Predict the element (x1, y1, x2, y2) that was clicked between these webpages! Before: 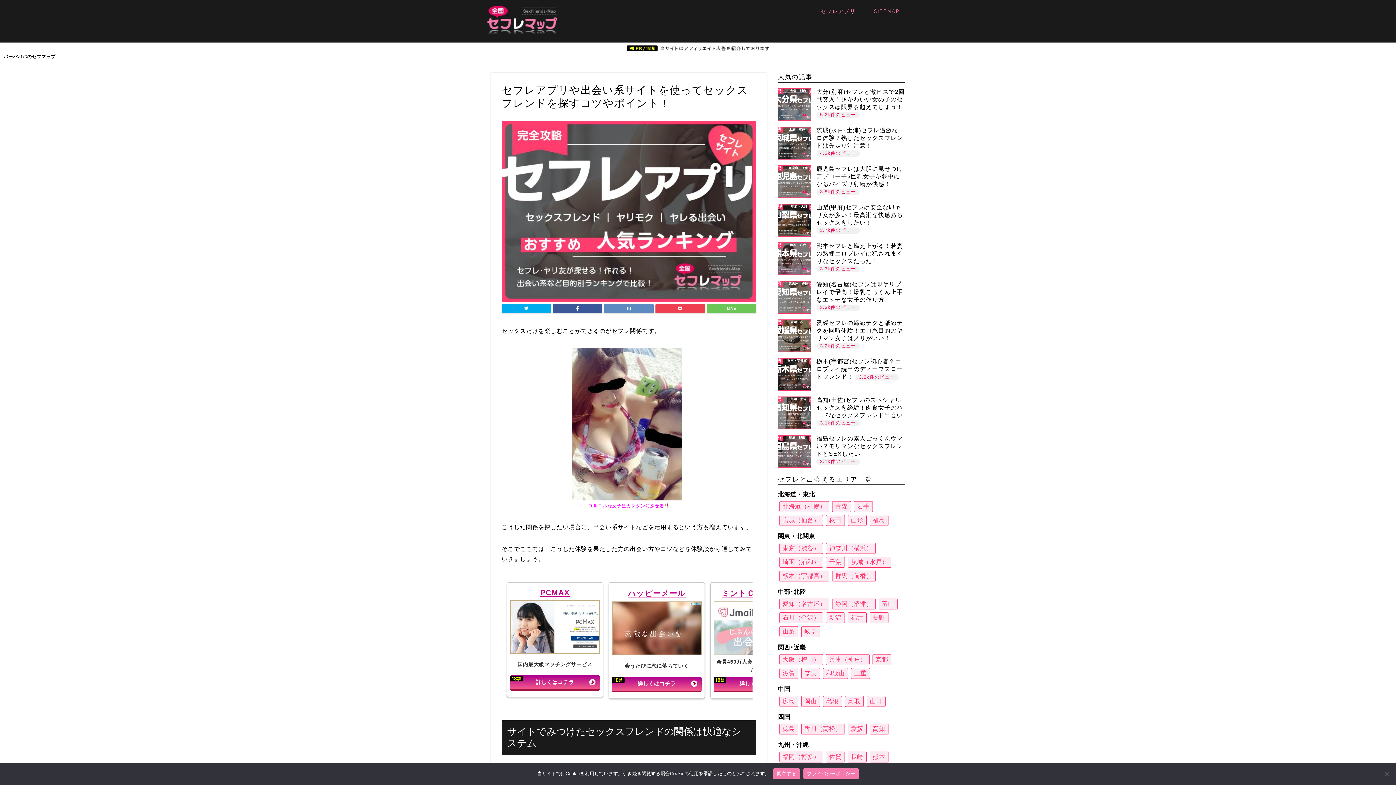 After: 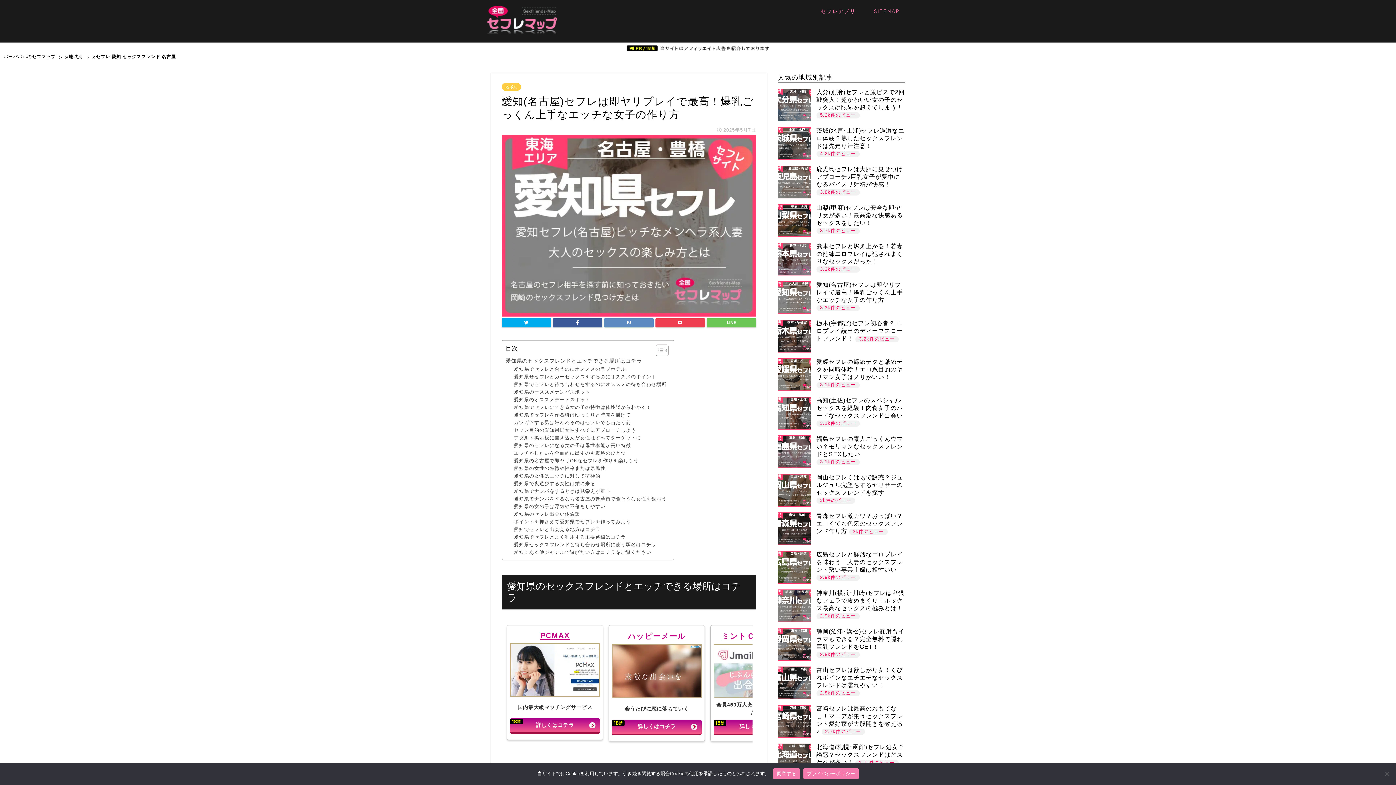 Action: label: 愛知(名古屋)セフレは即ヤリプレイで最高！爆乳ごっくん上手なエッチな女子の作り方 bbox: (816, 281, 903, 302)